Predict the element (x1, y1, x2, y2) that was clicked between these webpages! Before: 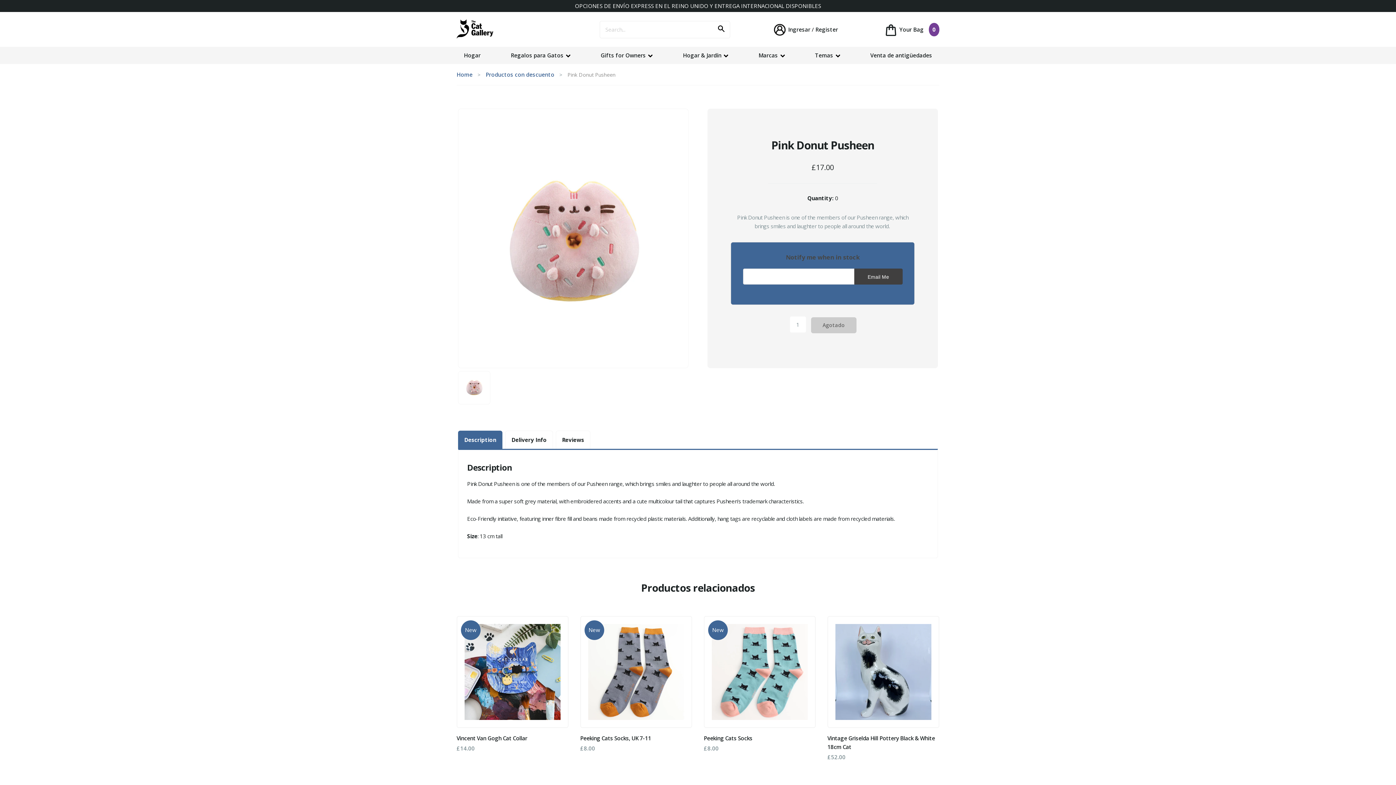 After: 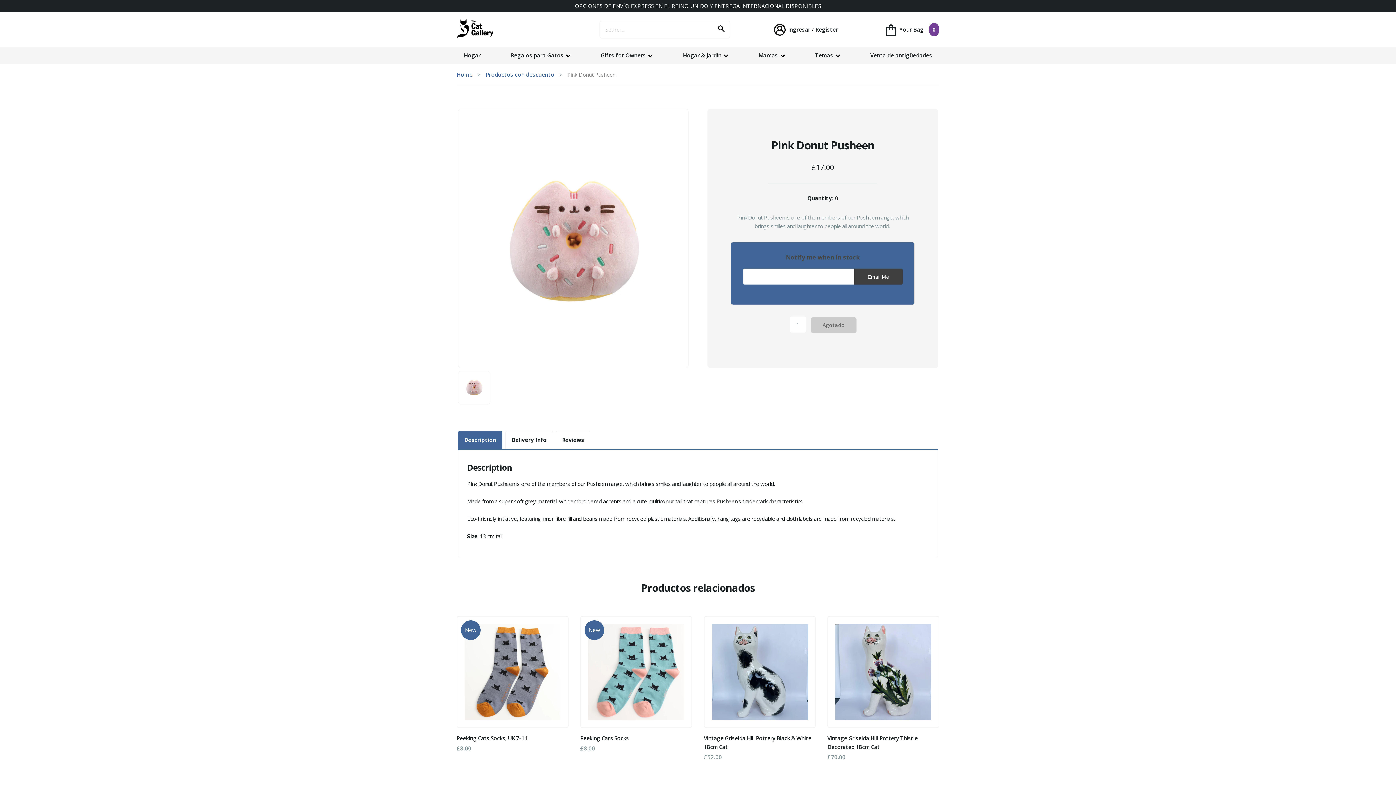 Action: label: Next bbox: (921, 688, 936, 703)